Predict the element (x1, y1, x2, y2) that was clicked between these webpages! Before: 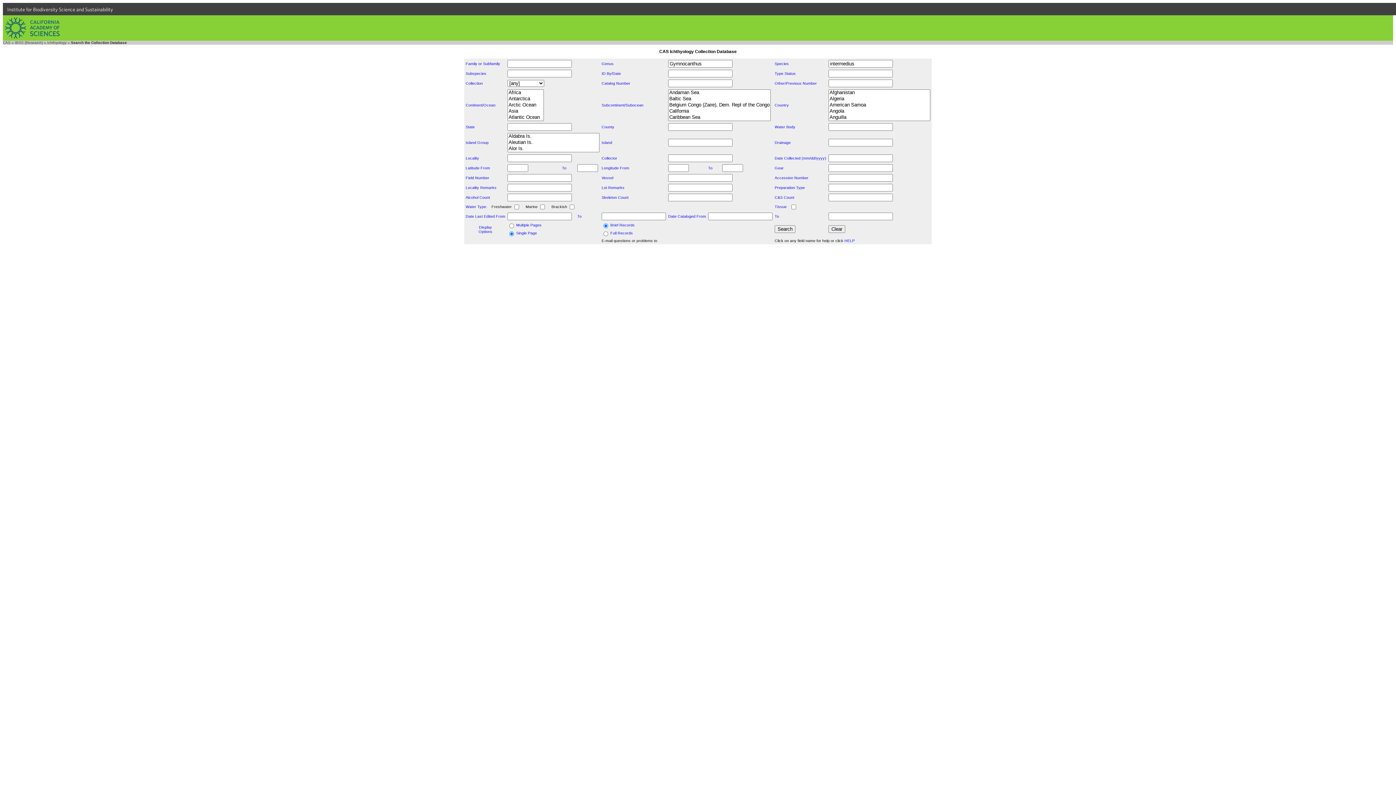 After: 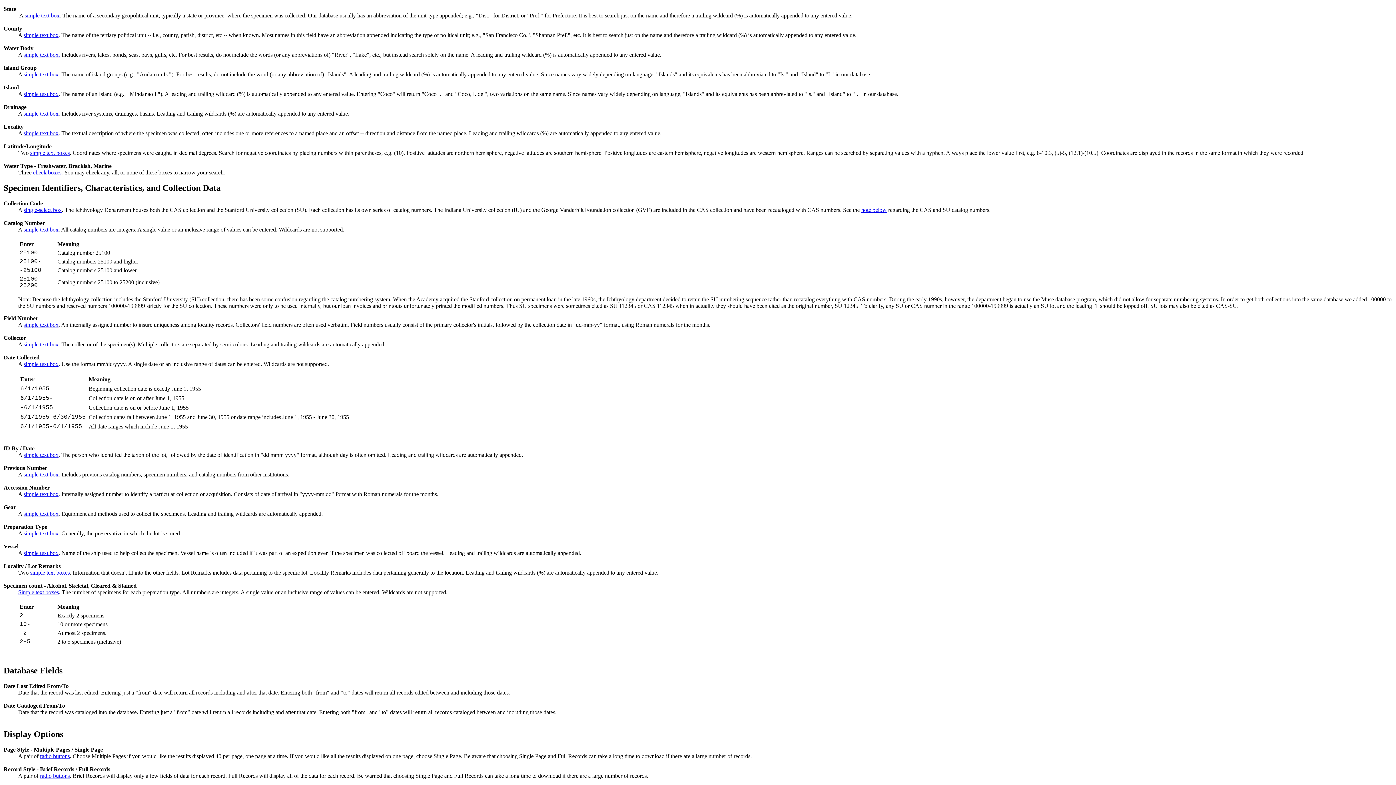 Action: bbox: (465, 140, 488, 144) label: Island Group